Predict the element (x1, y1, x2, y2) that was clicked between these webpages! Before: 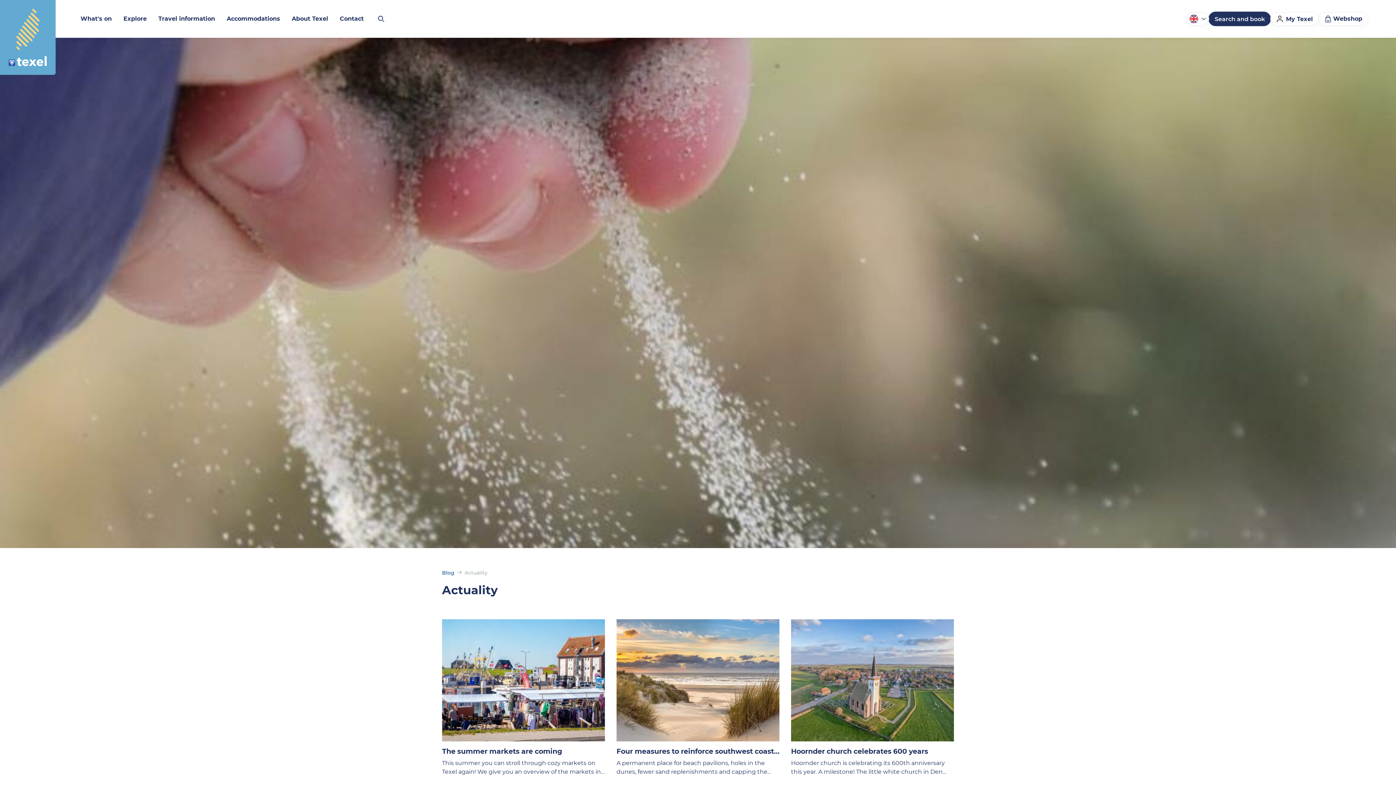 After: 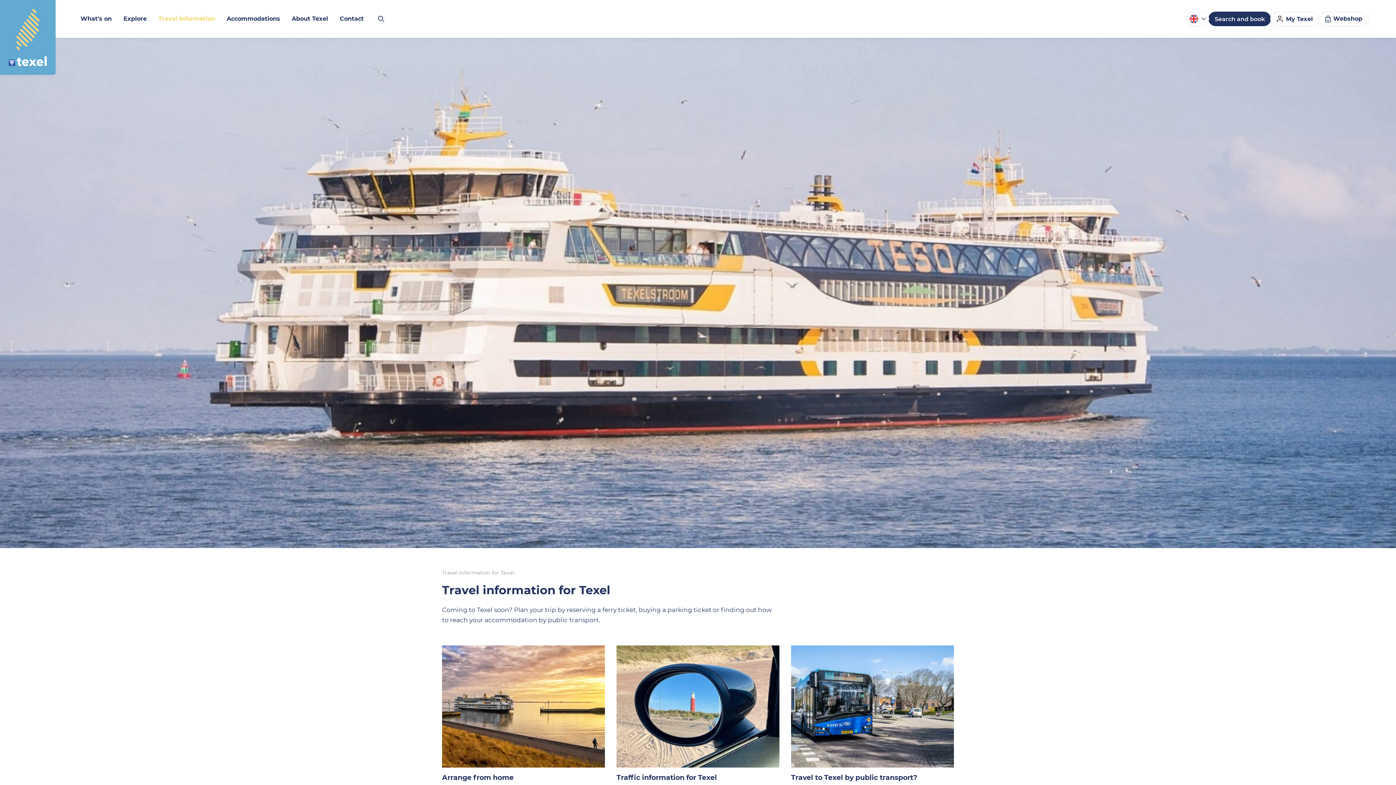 Action: bbox: (152, 0, 220, 37) label: Travel information